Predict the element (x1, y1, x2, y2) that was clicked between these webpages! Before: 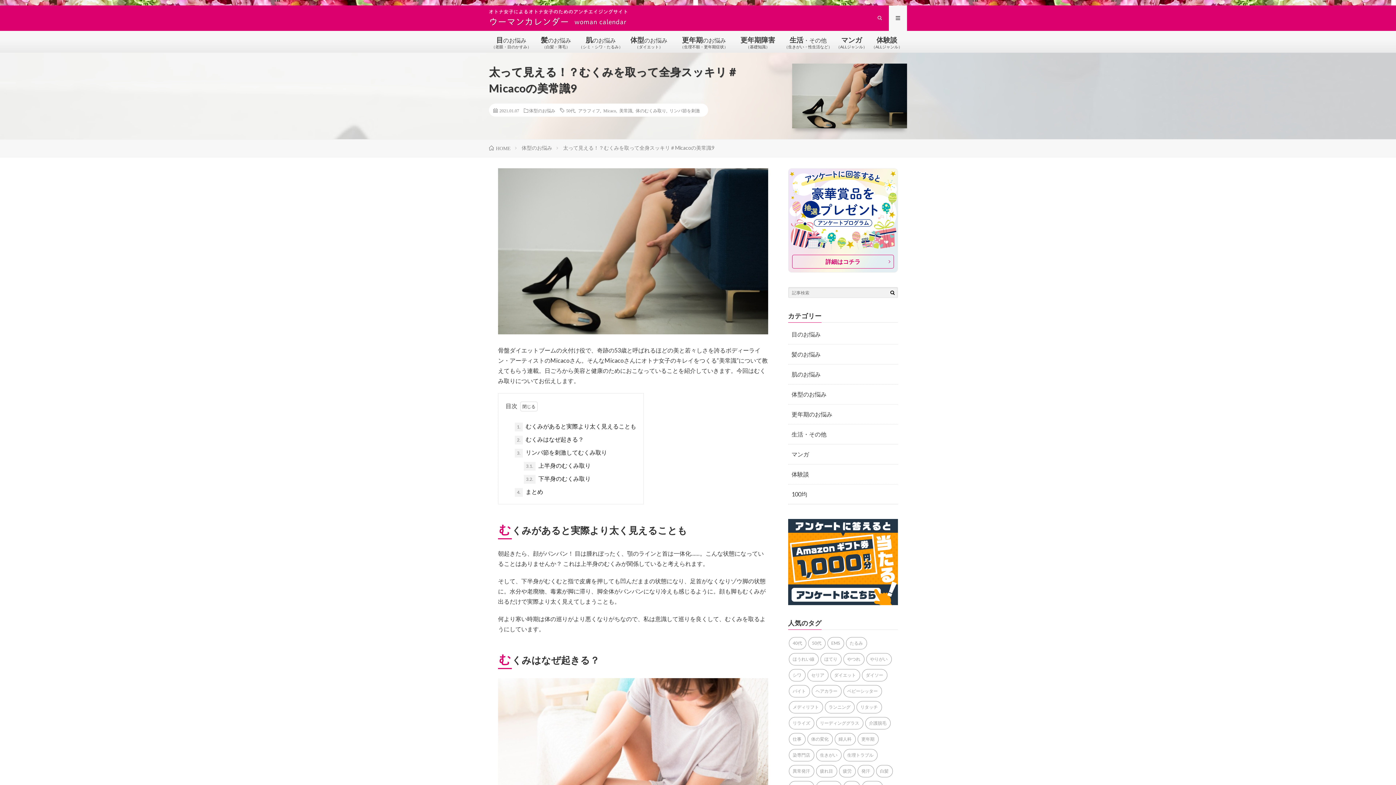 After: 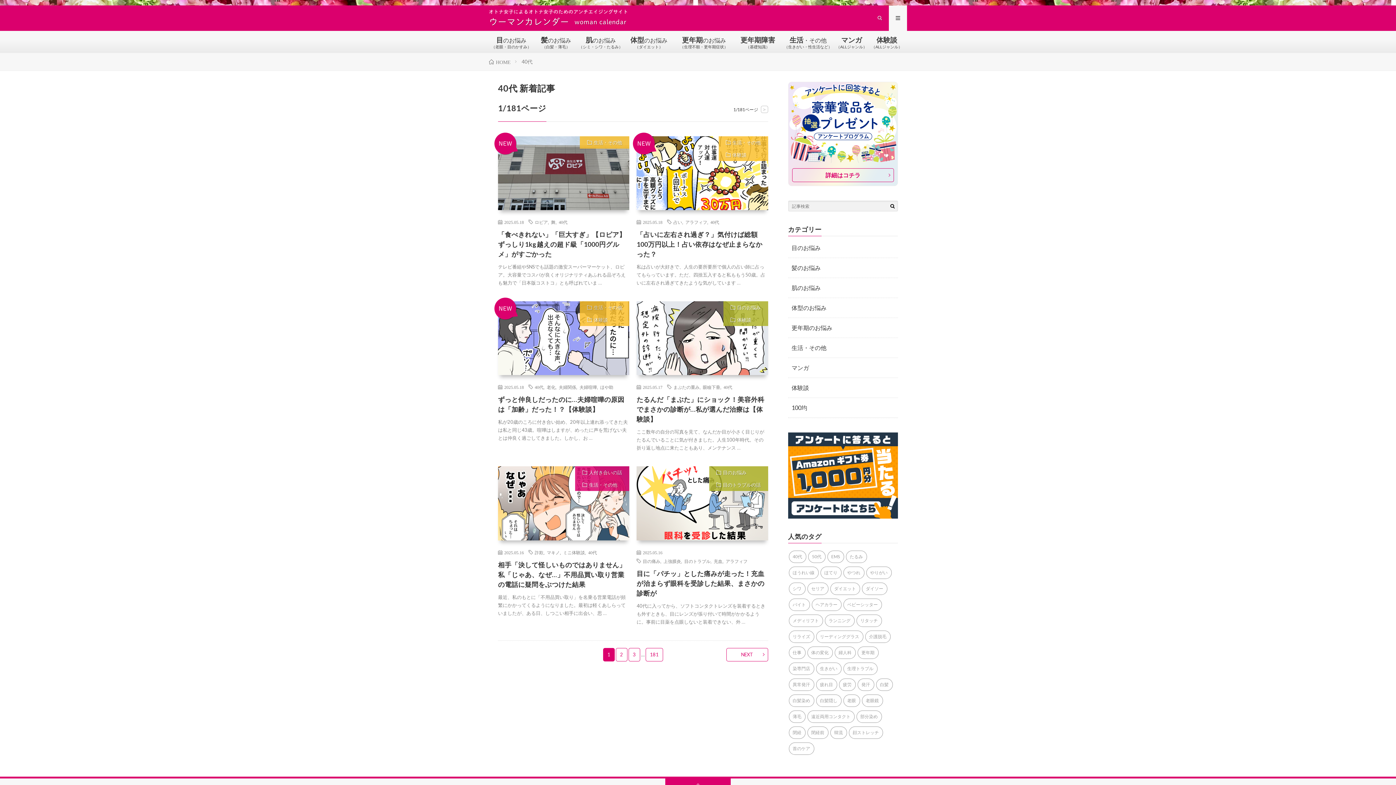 Action: label: 40代 (2,158個の項目) bbox: (788, 637, 806, 649)